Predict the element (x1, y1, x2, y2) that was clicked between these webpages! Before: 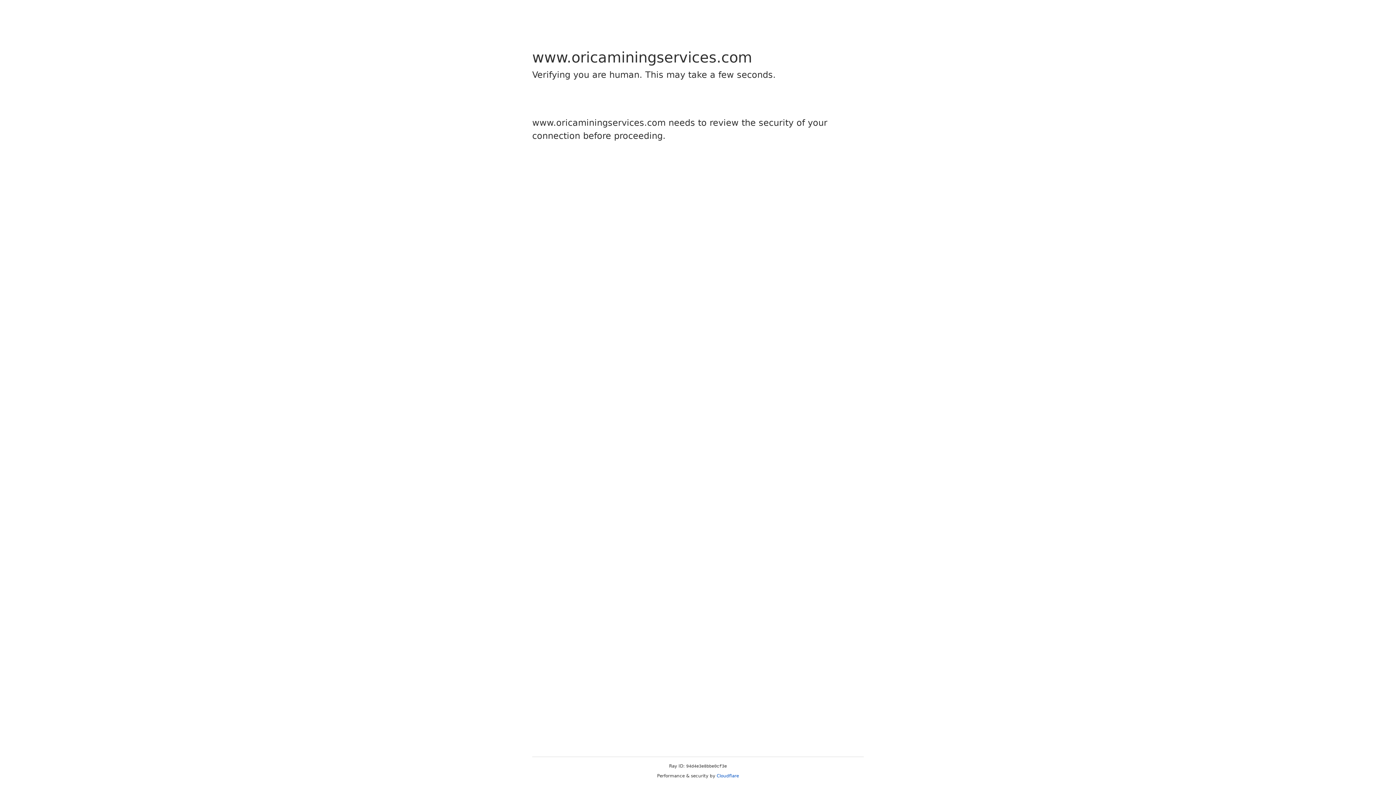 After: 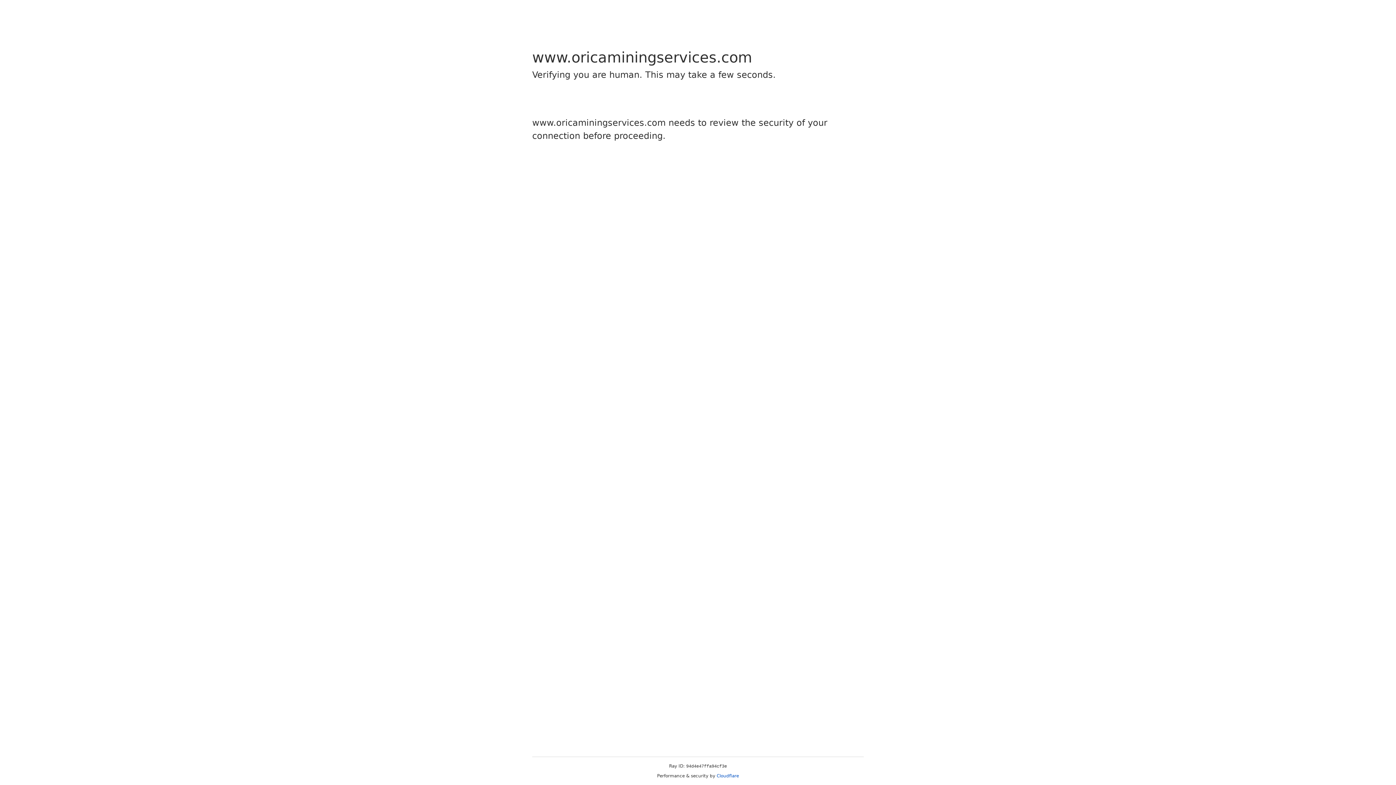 Action: label: Cloudflare bbox: (716, 773, 739, 778)